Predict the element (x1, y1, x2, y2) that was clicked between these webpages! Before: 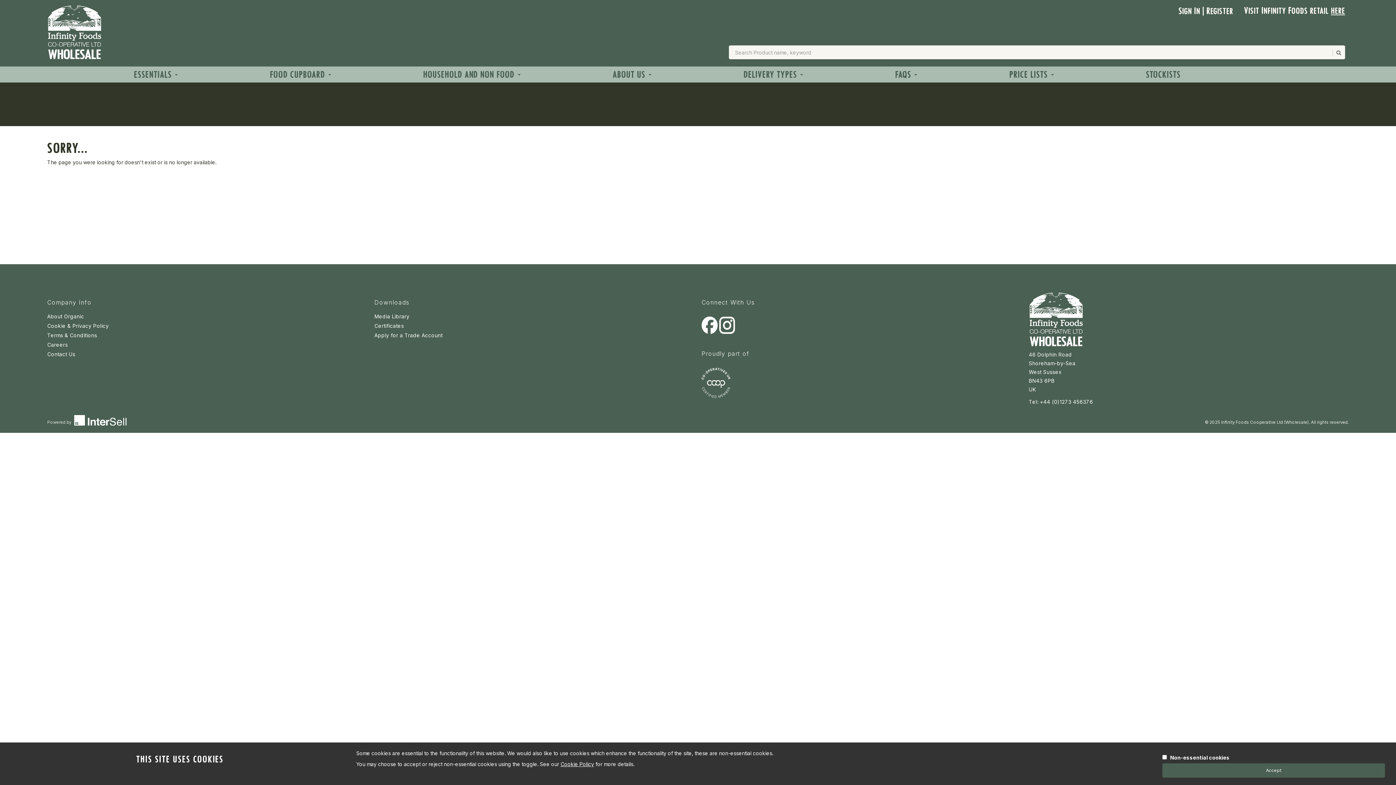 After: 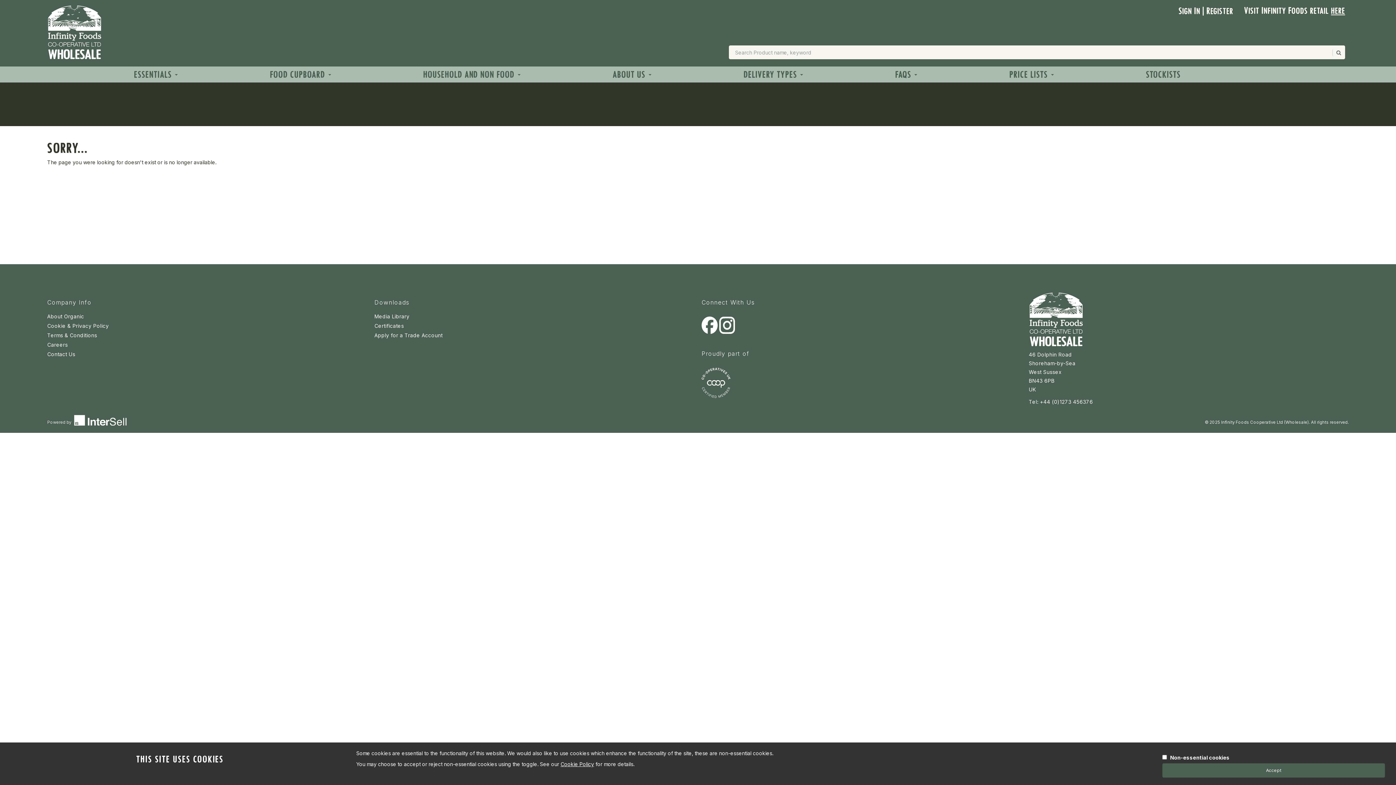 Action: bbox: (701, 364, 730, 401)